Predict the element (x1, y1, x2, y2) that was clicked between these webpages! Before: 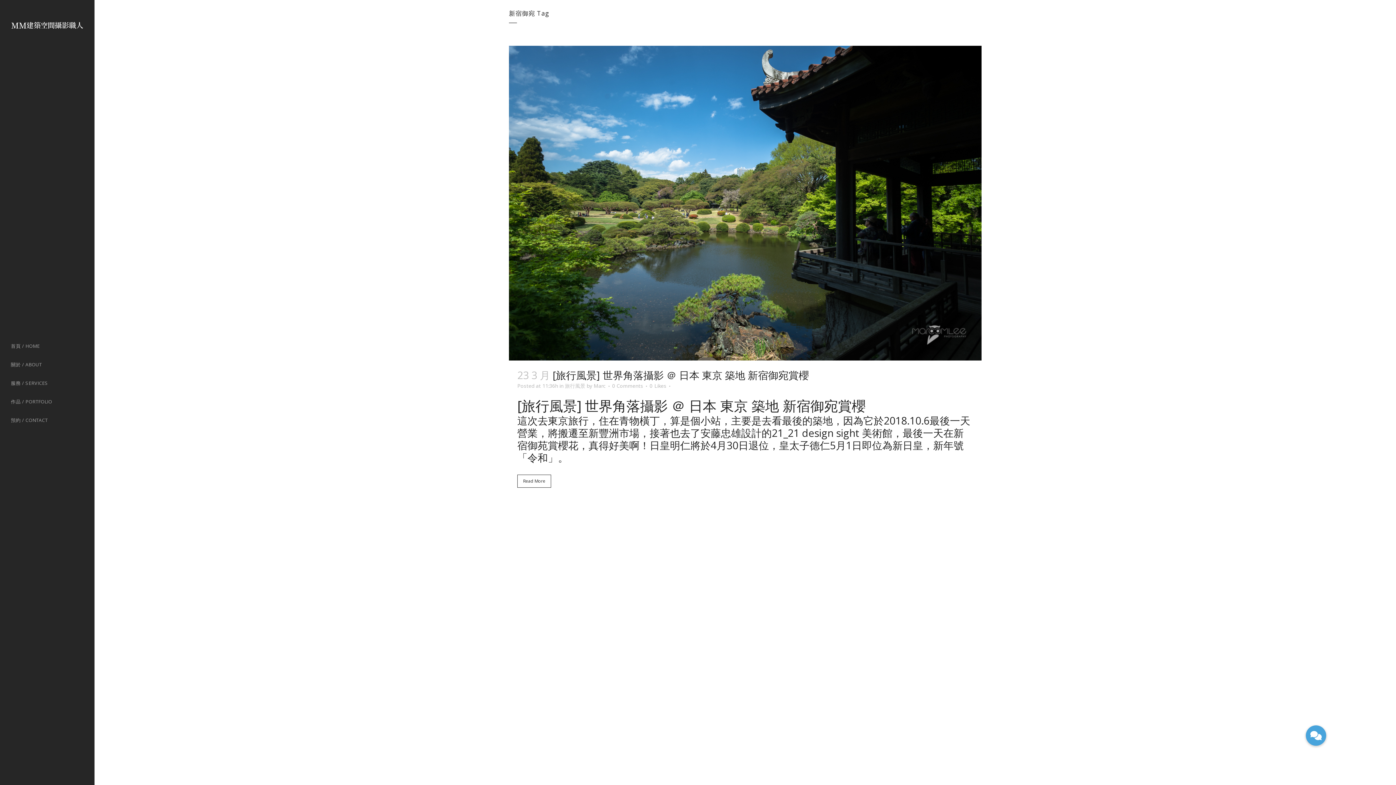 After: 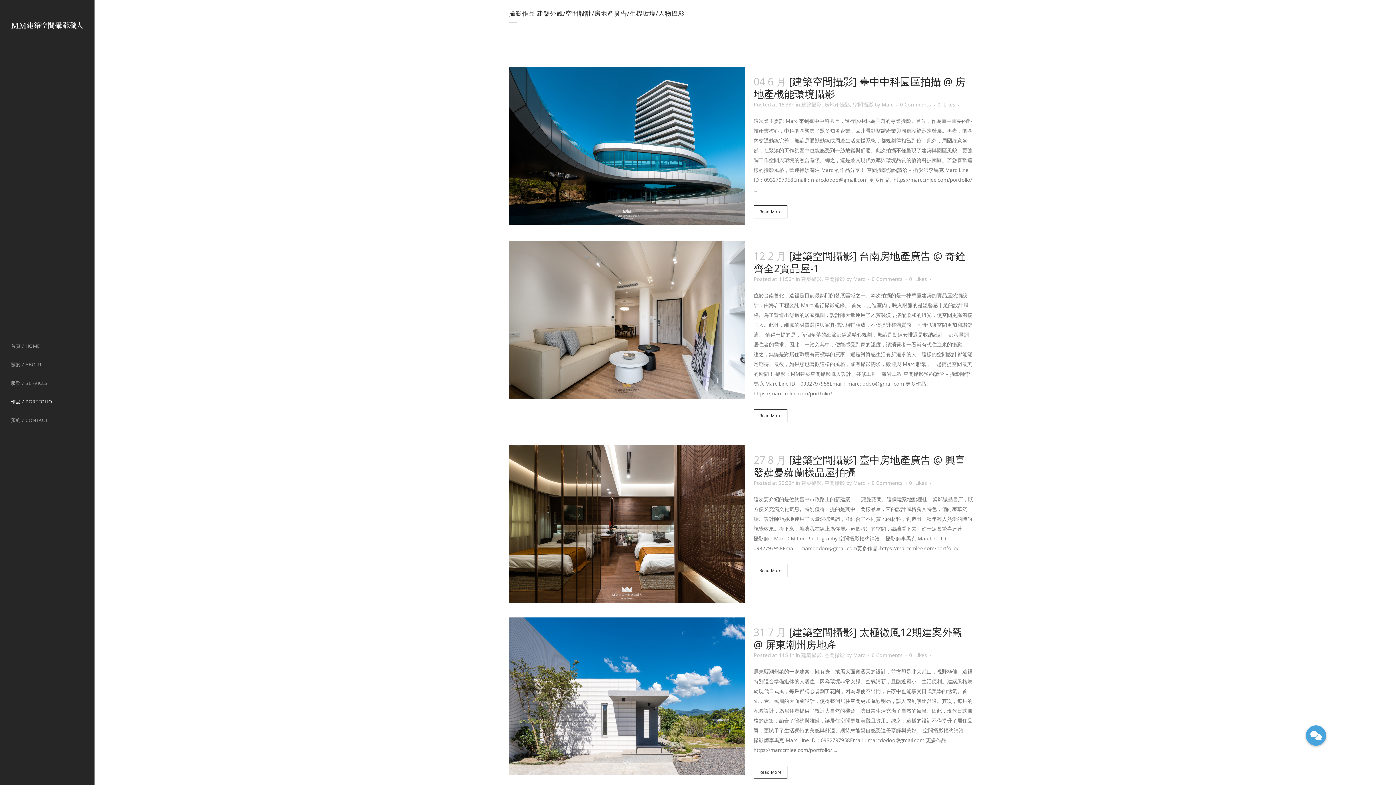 Action: bbox: (10, 392, 83, 411) label: 作品 / PORTFOLIO